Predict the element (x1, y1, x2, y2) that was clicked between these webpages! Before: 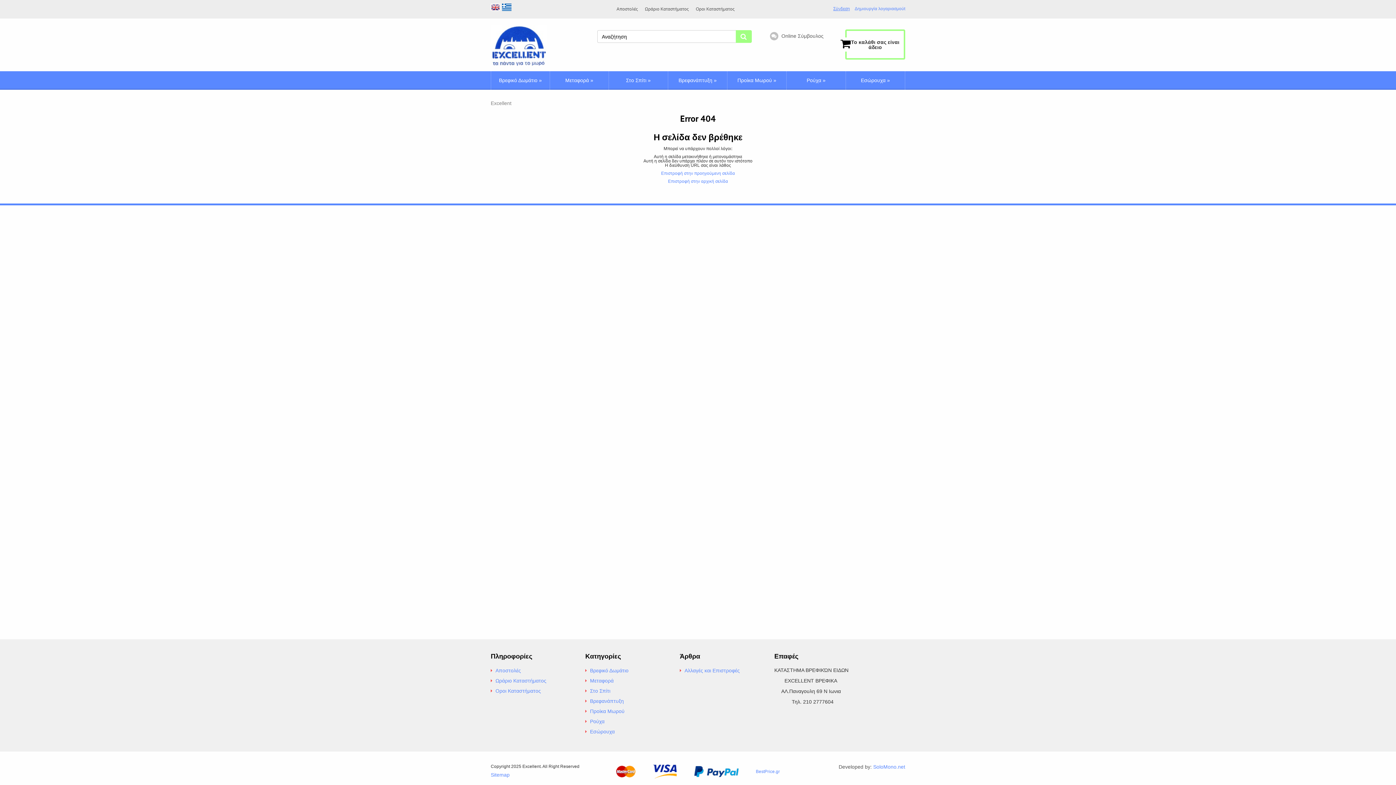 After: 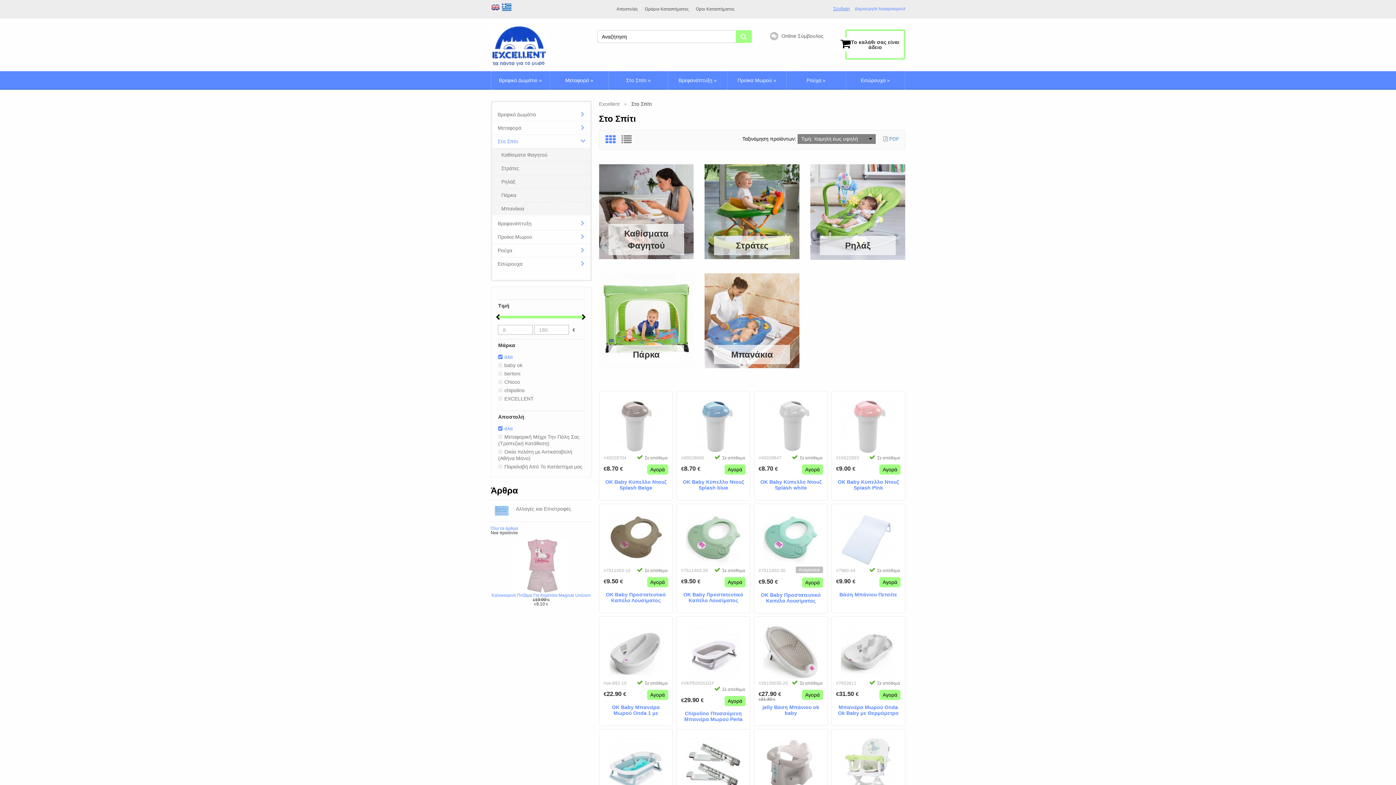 Action: label: Στο Σπίτι bbox: (585, 687, 665, 693)